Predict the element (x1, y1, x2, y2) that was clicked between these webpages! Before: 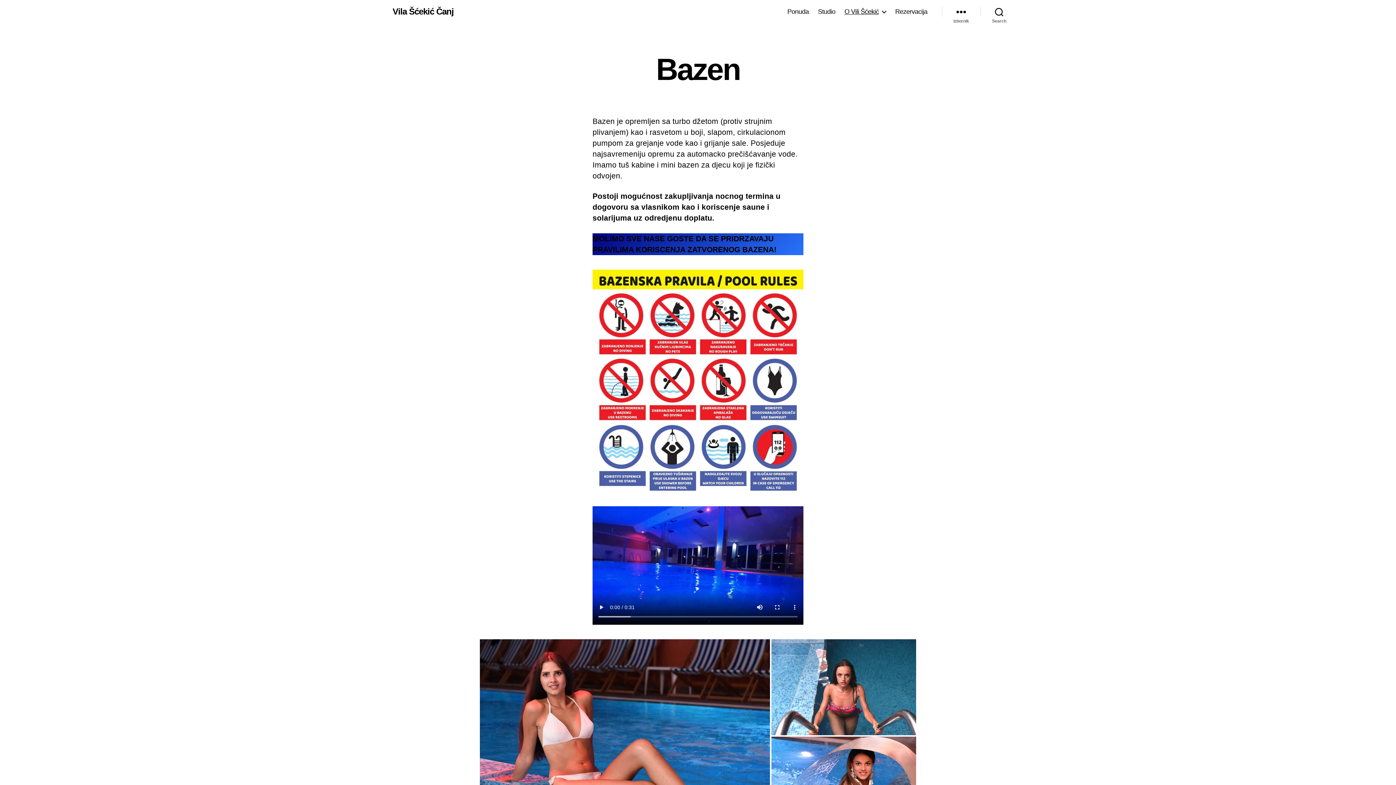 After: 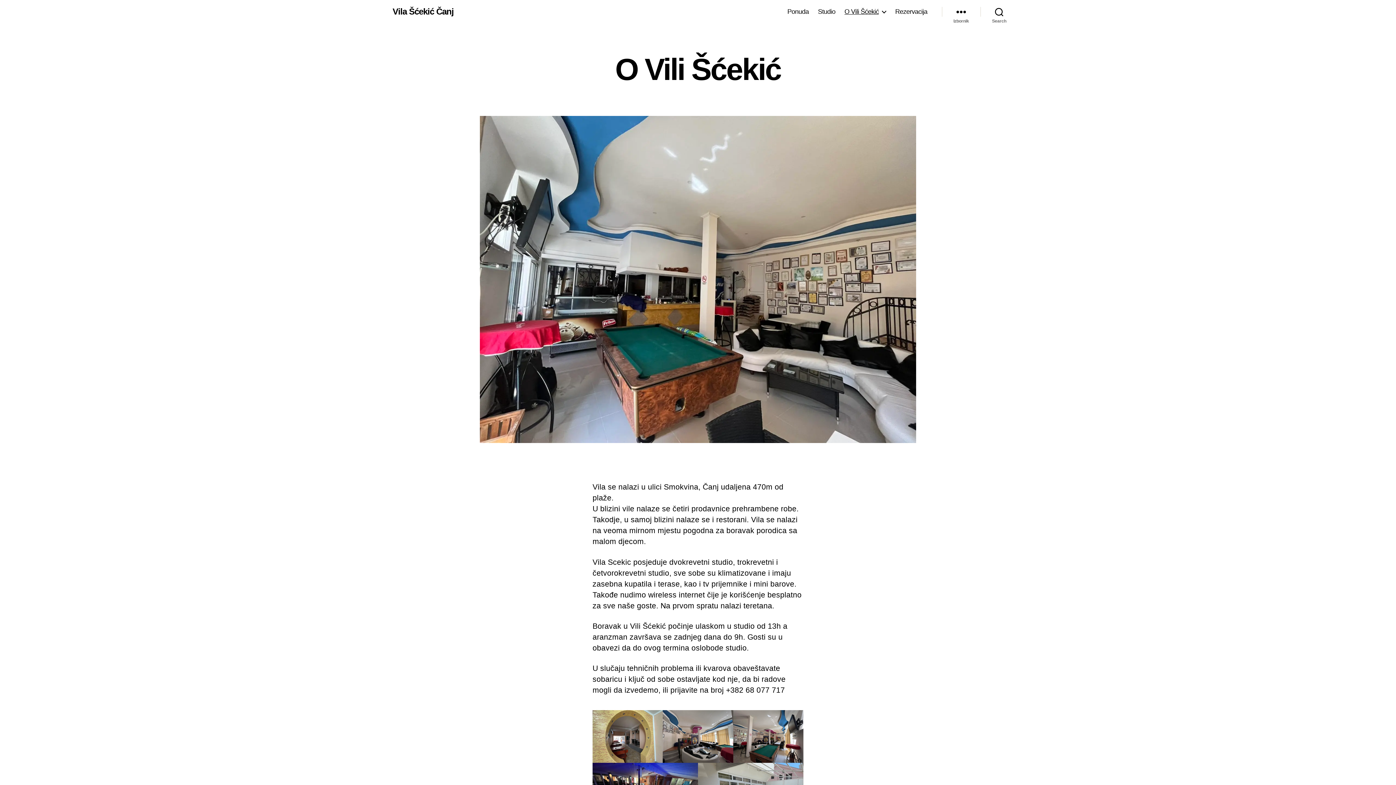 Action: label: O Vili Šćekić bbox: (844, 7, 886, 15)